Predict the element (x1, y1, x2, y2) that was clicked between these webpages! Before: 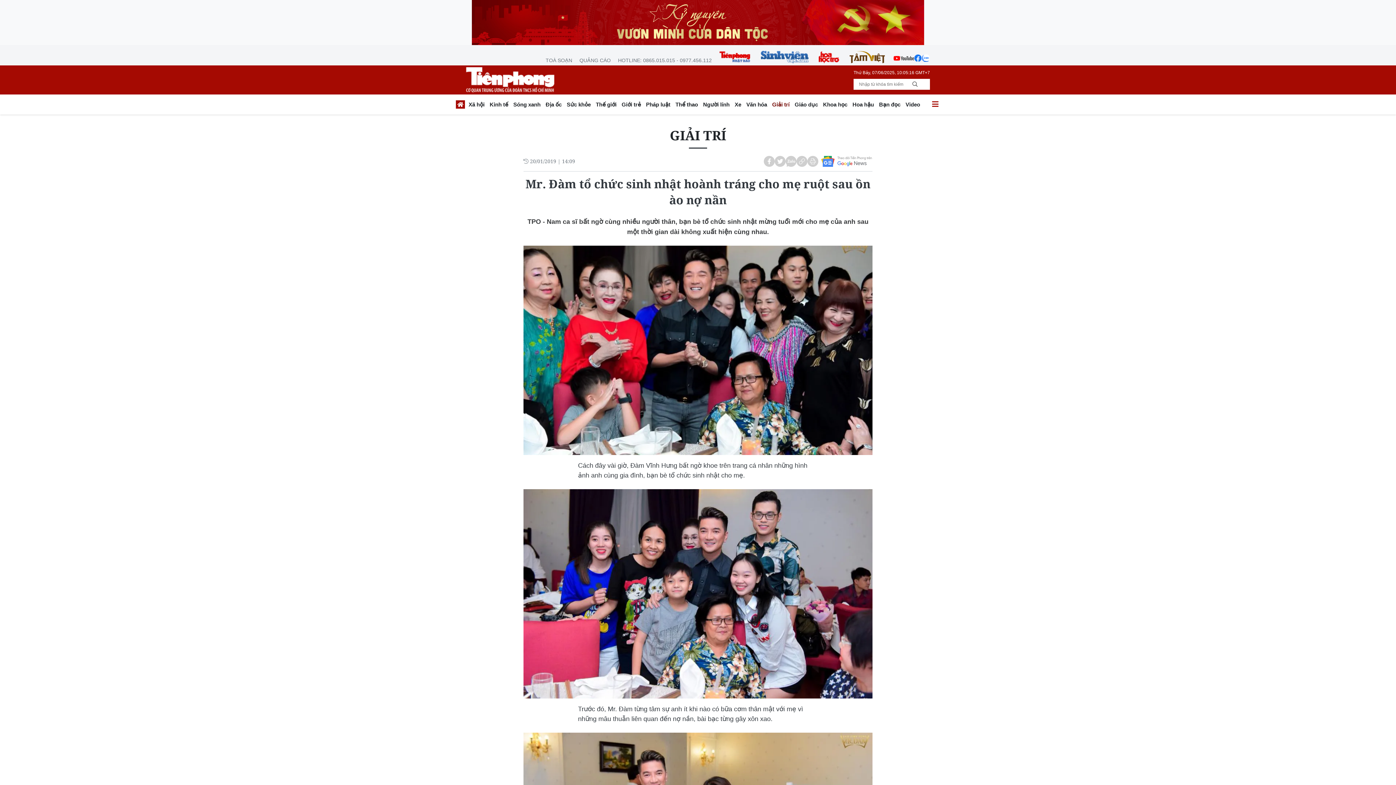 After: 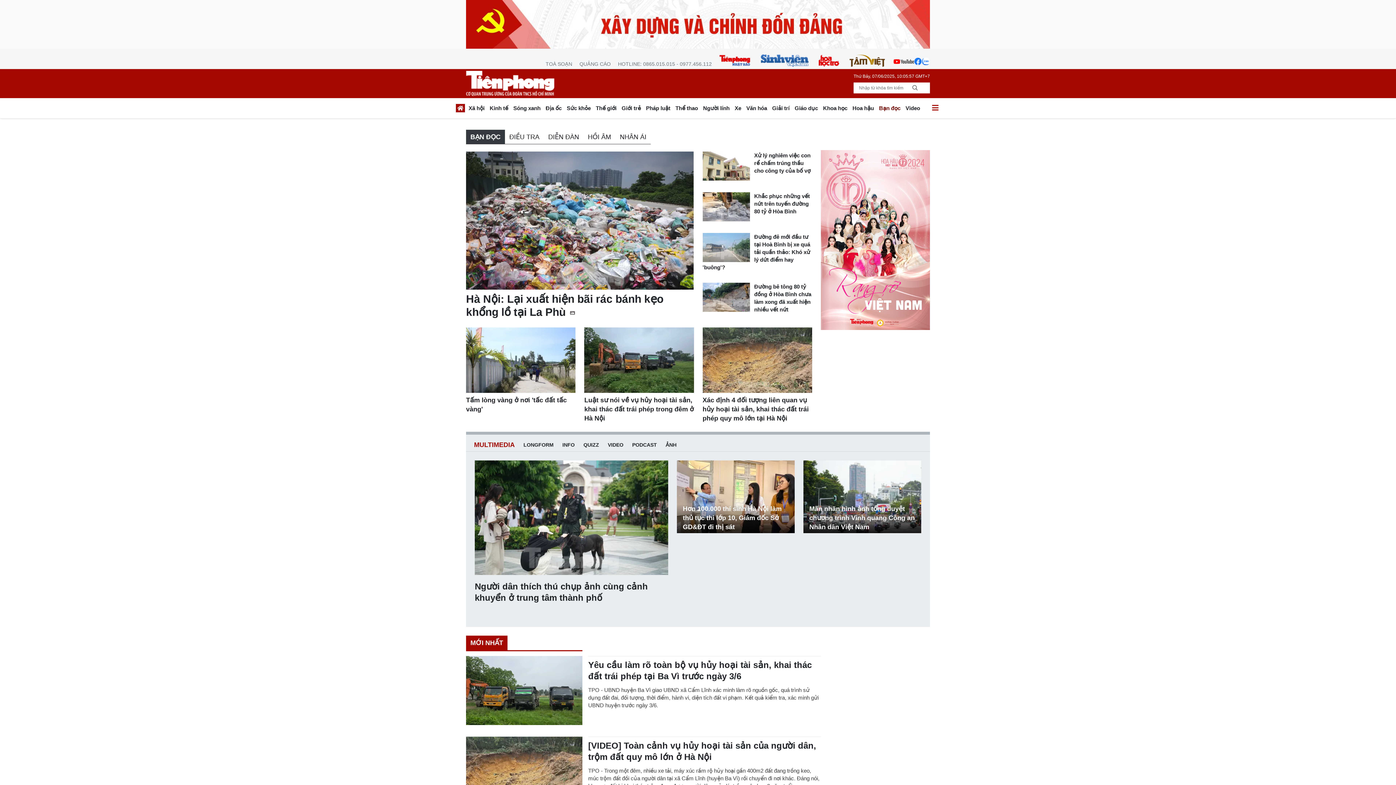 Action: bbox: (876, 99, 903, 112) label: Bạn đọc